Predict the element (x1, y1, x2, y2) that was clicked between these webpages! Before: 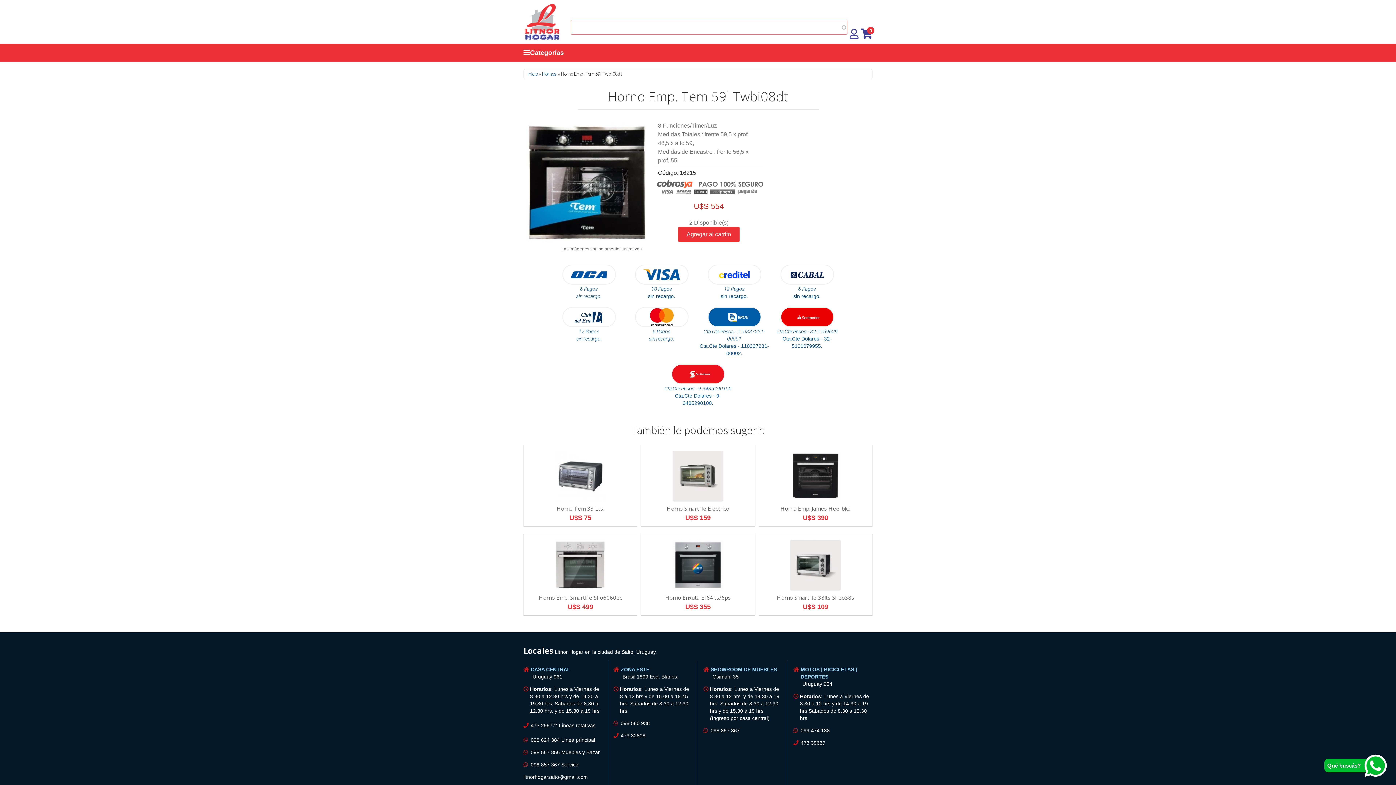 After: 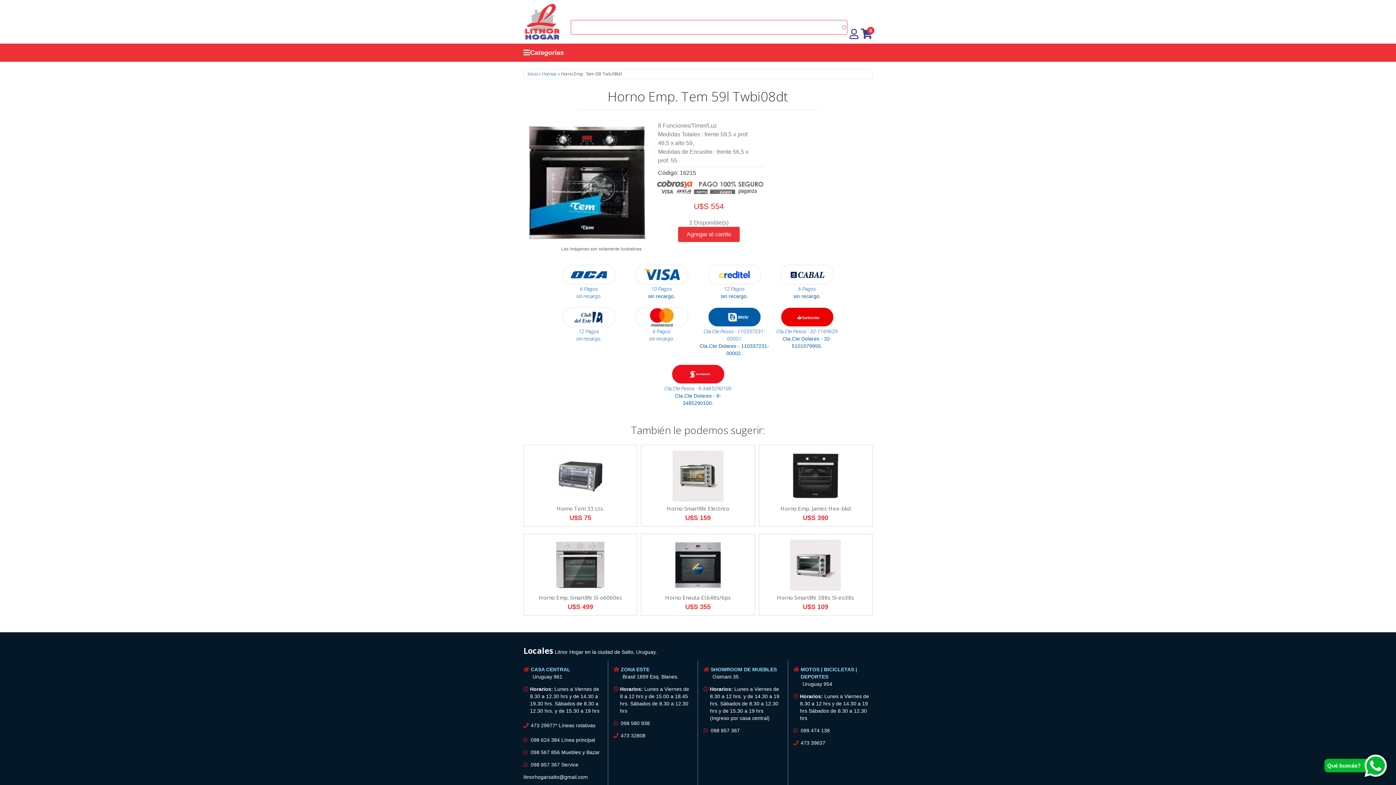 Action: label: litnorhogarsalto@gmail.com bbox: (523, 773, 588, 781)